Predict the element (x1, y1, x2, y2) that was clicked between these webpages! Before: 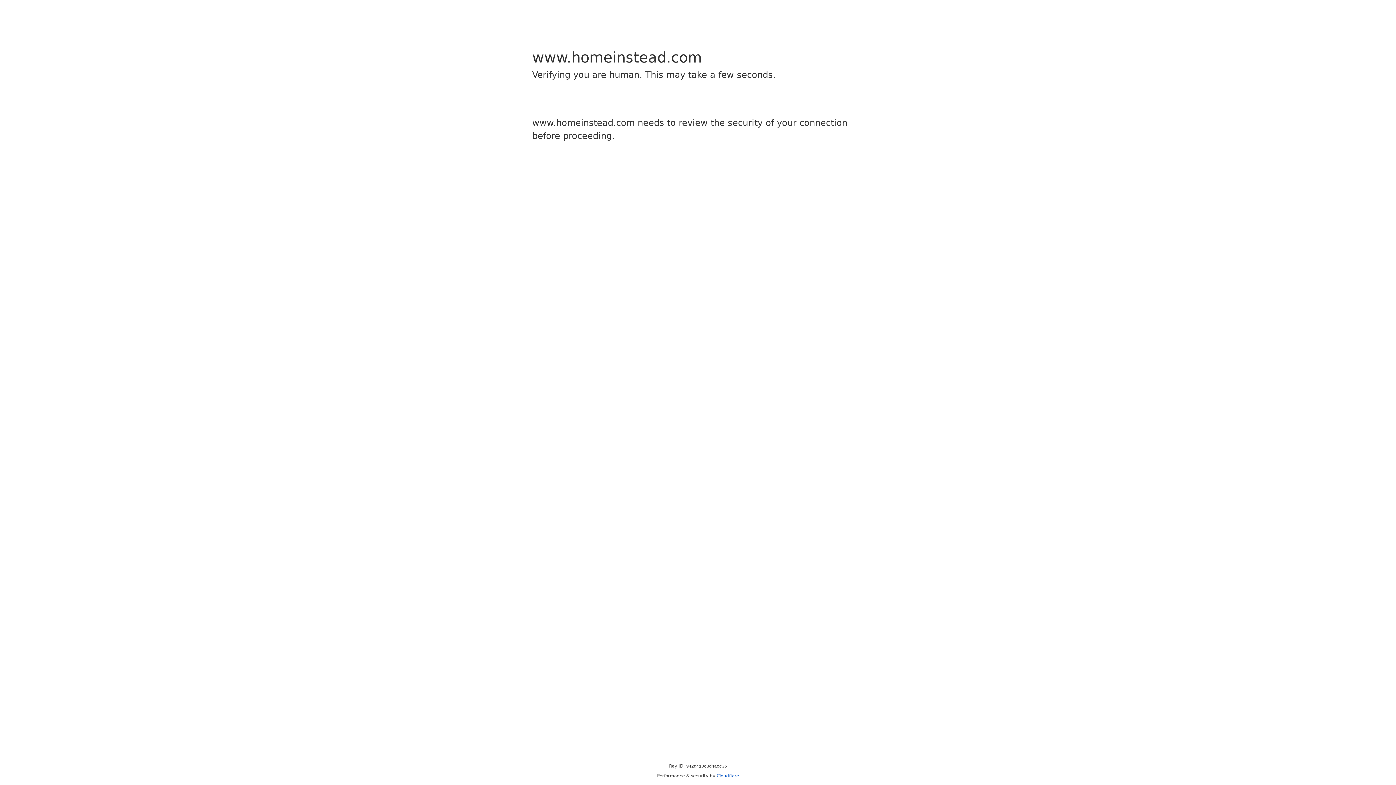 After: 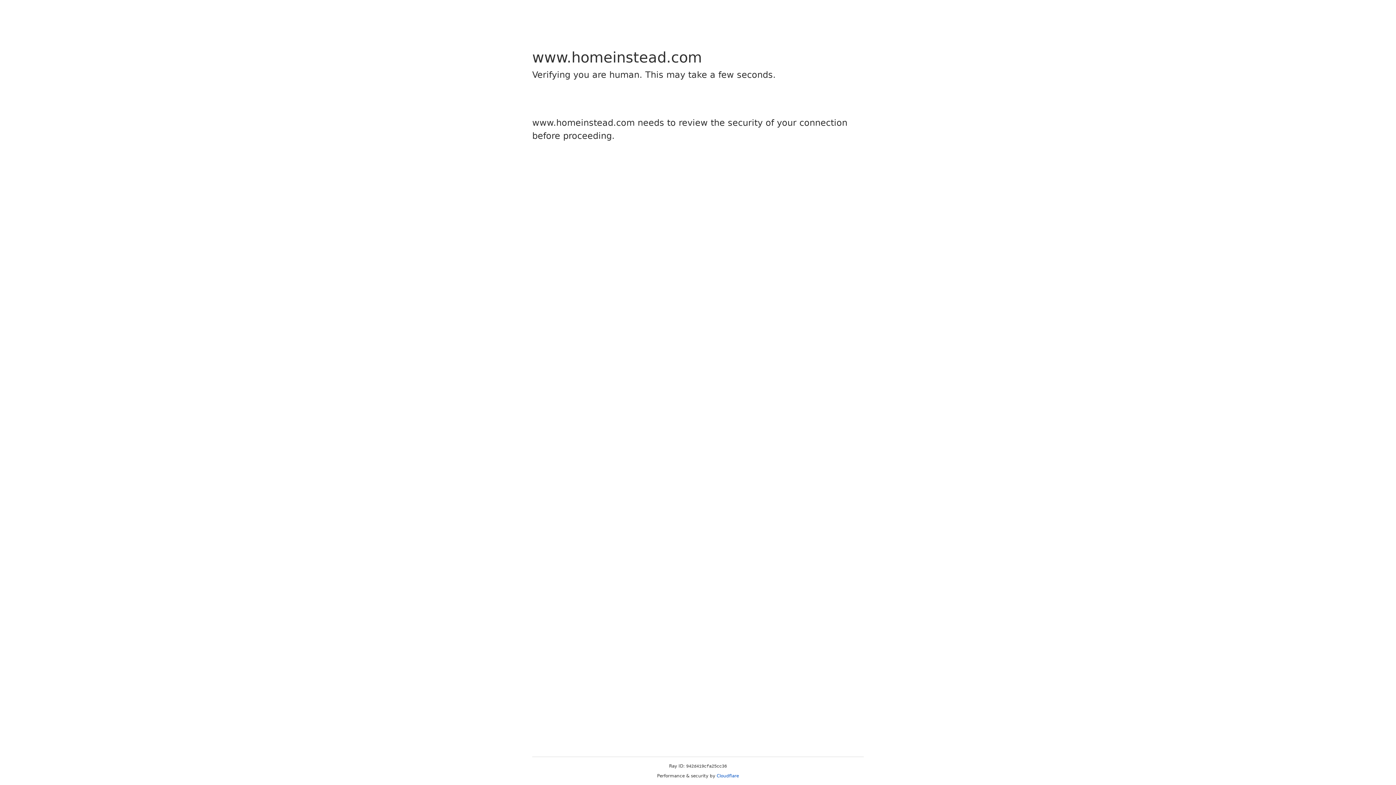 Action: label: Cloudflare bbox: (716, 773, 739, 778)